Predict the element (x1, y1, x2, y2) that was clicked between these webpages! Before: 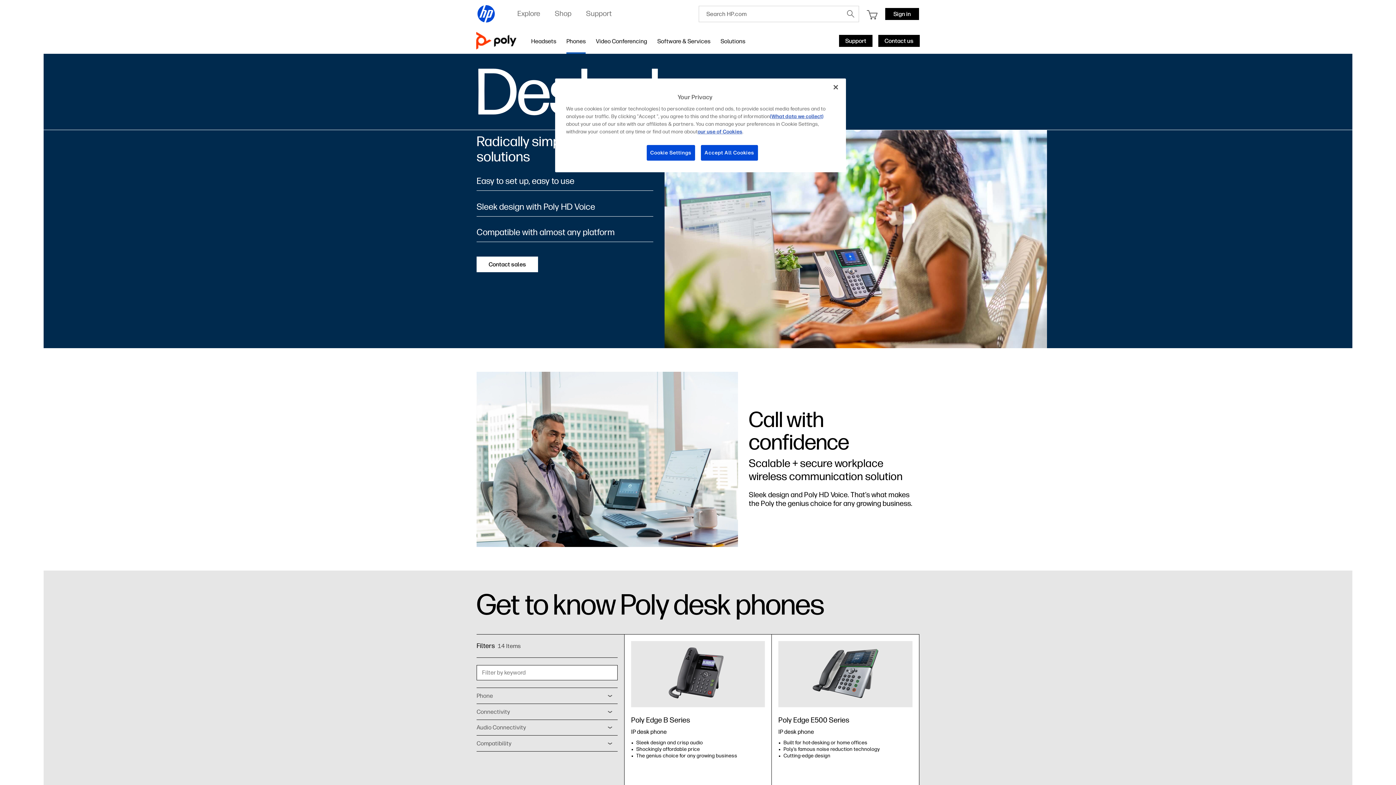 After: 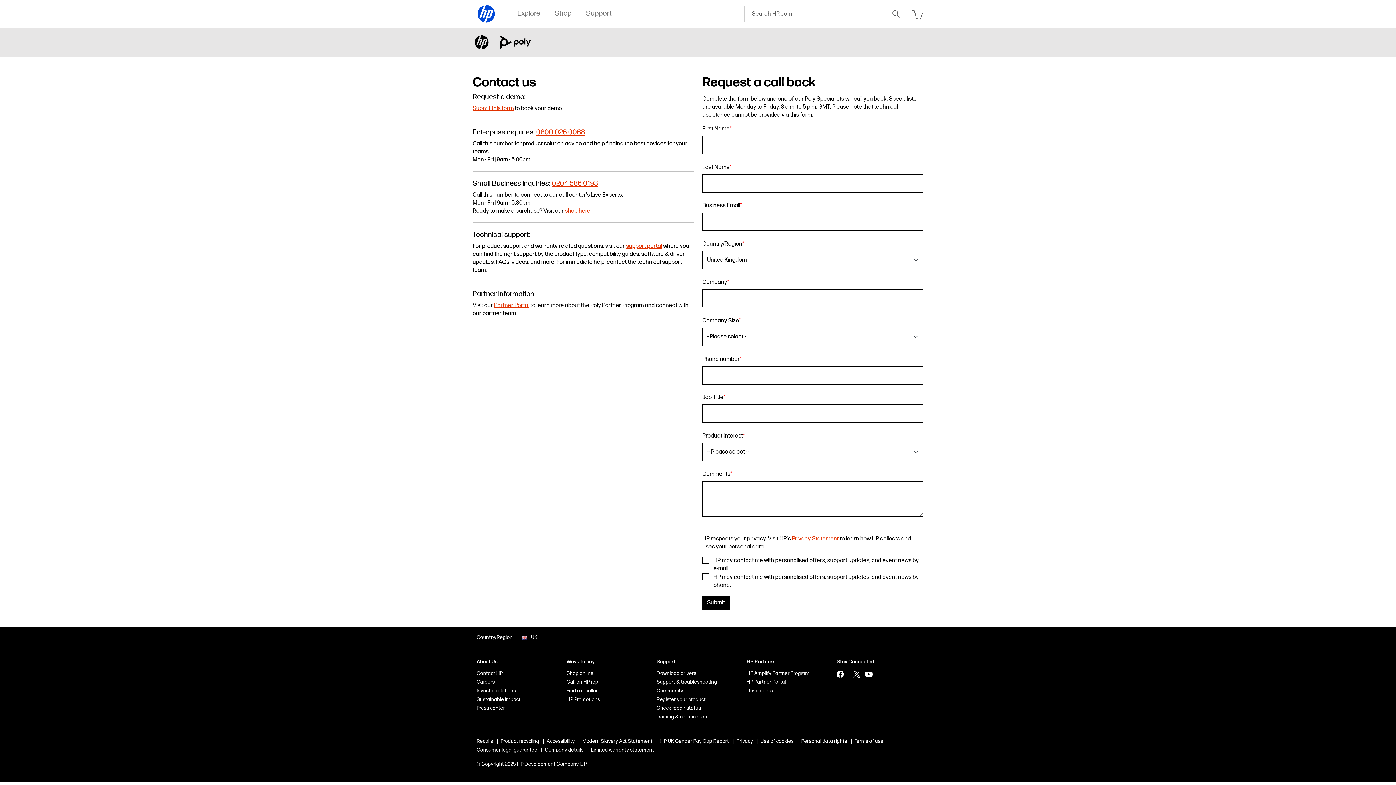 Action: label: Contact sales
 bbox: (476, 256, 538, 272)